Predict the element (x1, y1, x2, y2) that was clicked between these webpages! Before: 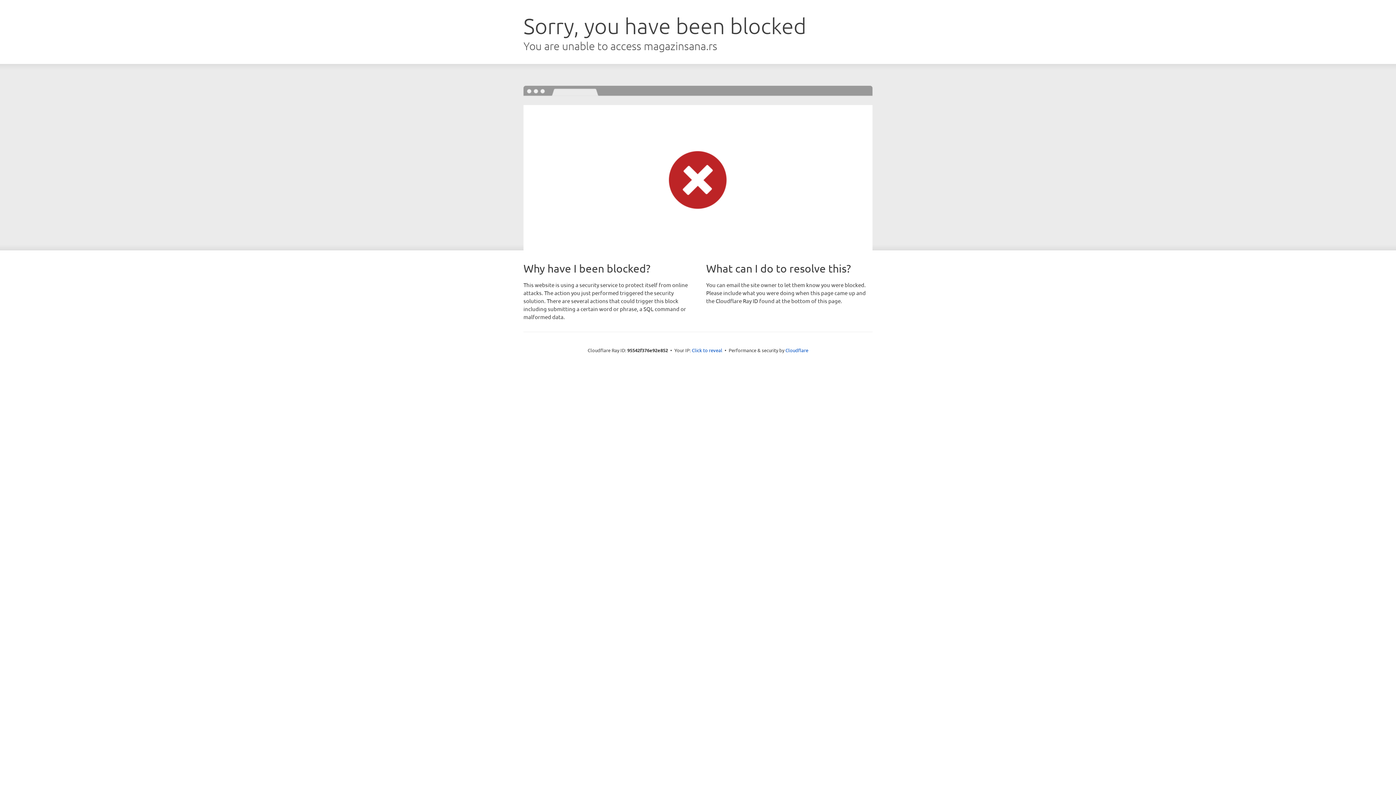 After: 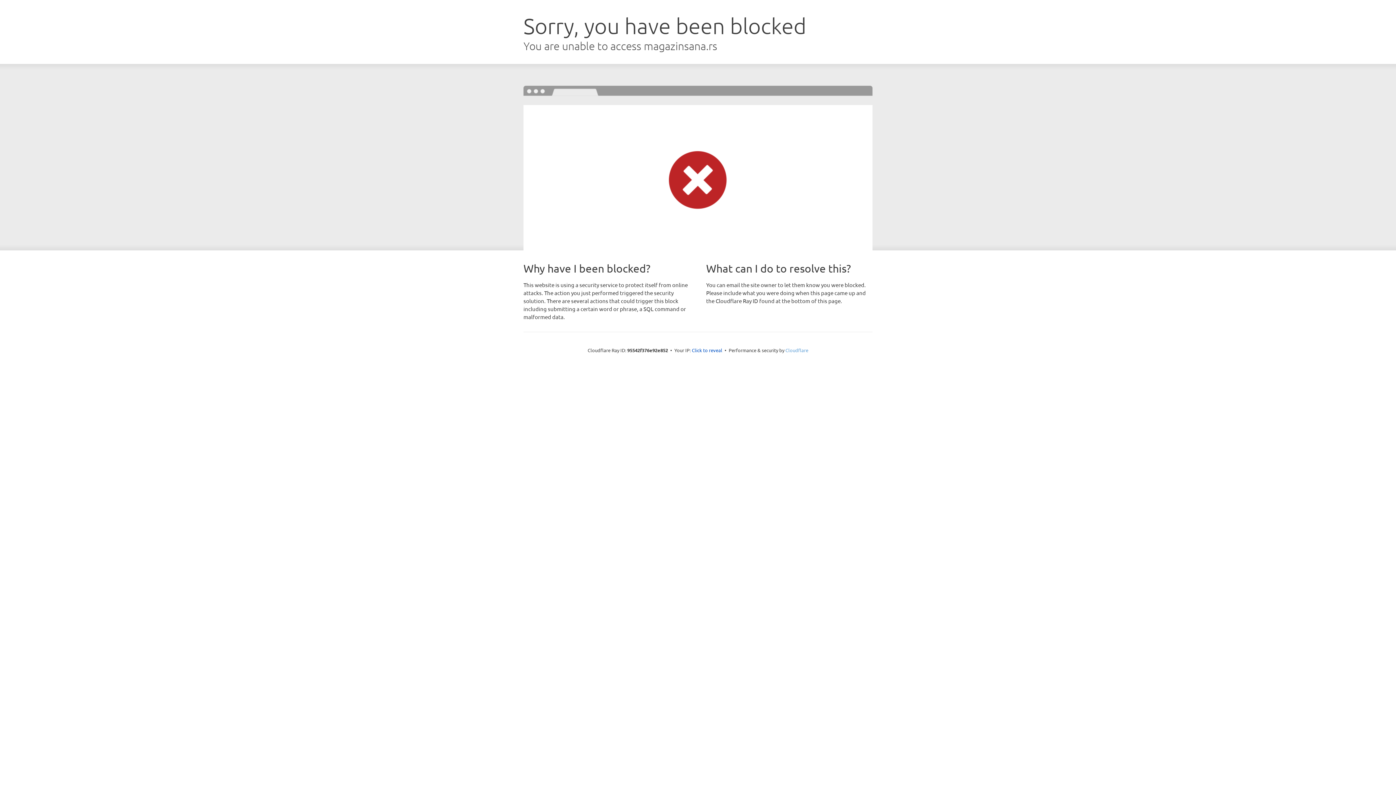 Action: label: Cloudflare bbox: (785, 347, 808, 353)